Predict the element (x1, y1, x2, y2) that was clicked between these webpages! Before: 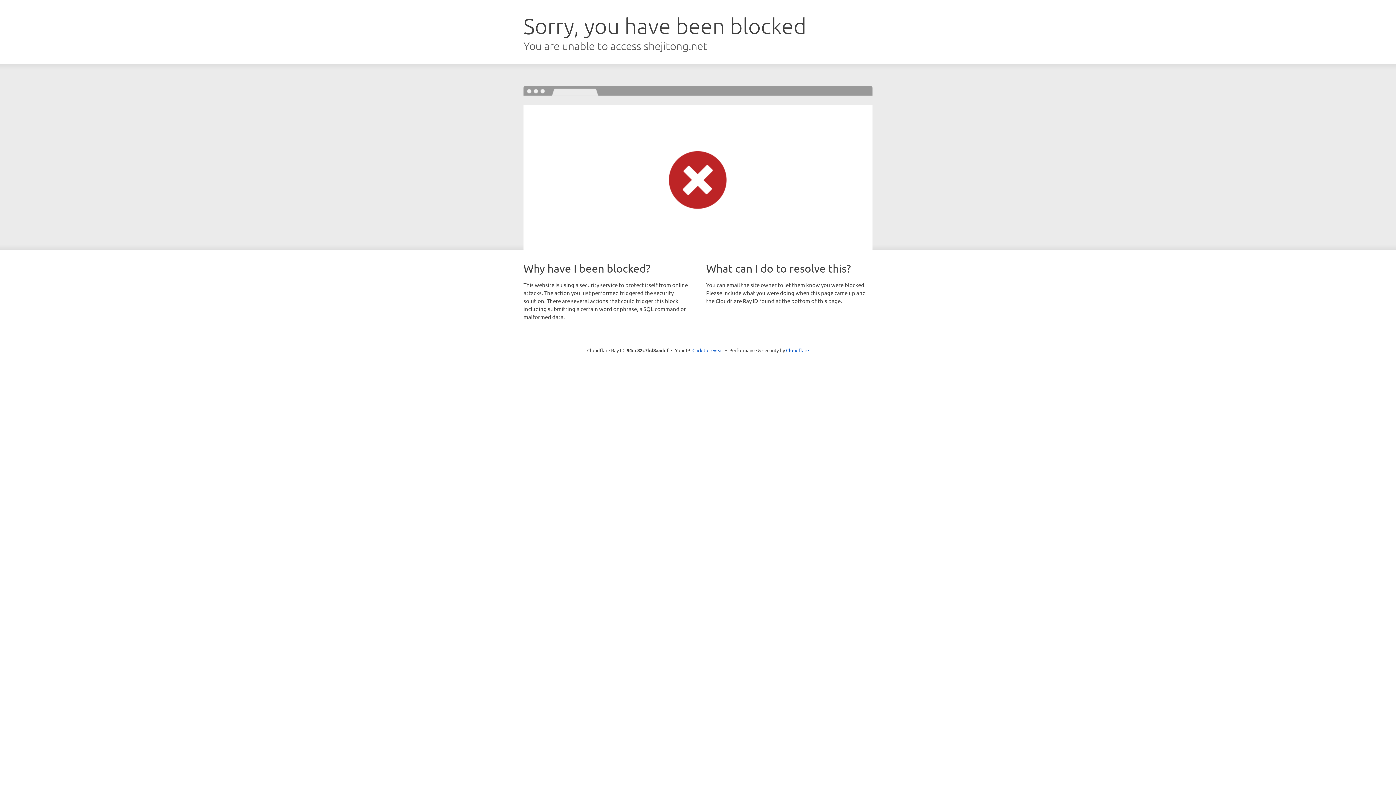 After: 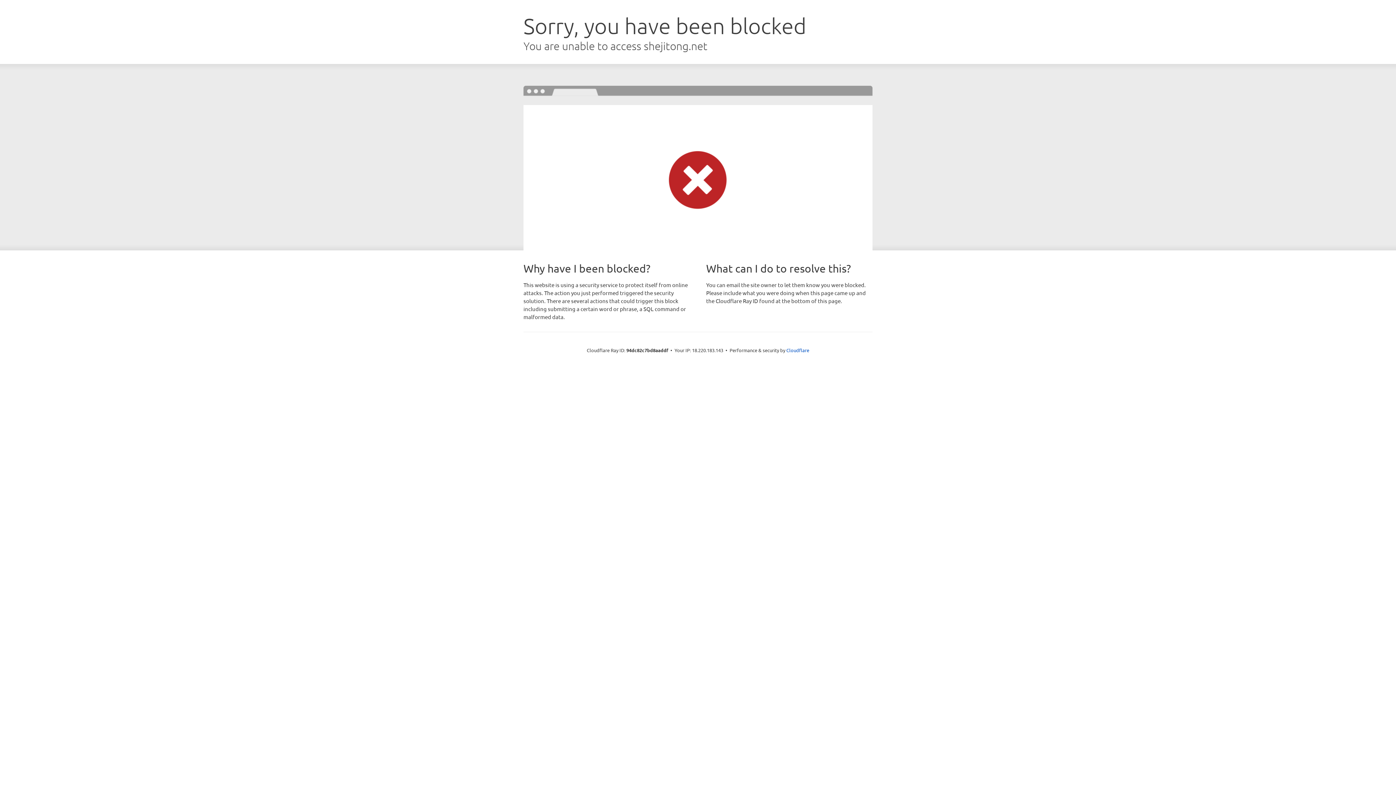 Action: bbox: (692, 346, 723, 353) label: Click to reveal